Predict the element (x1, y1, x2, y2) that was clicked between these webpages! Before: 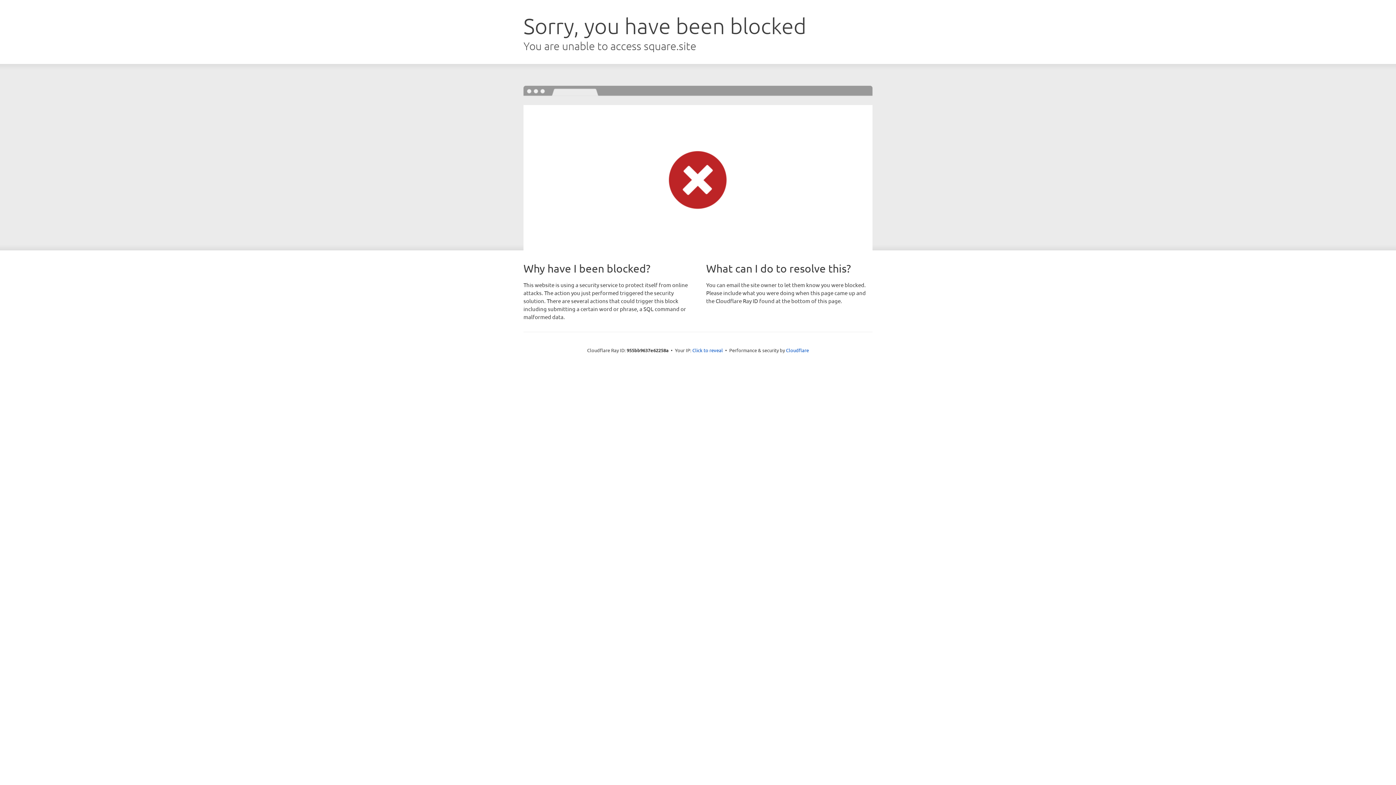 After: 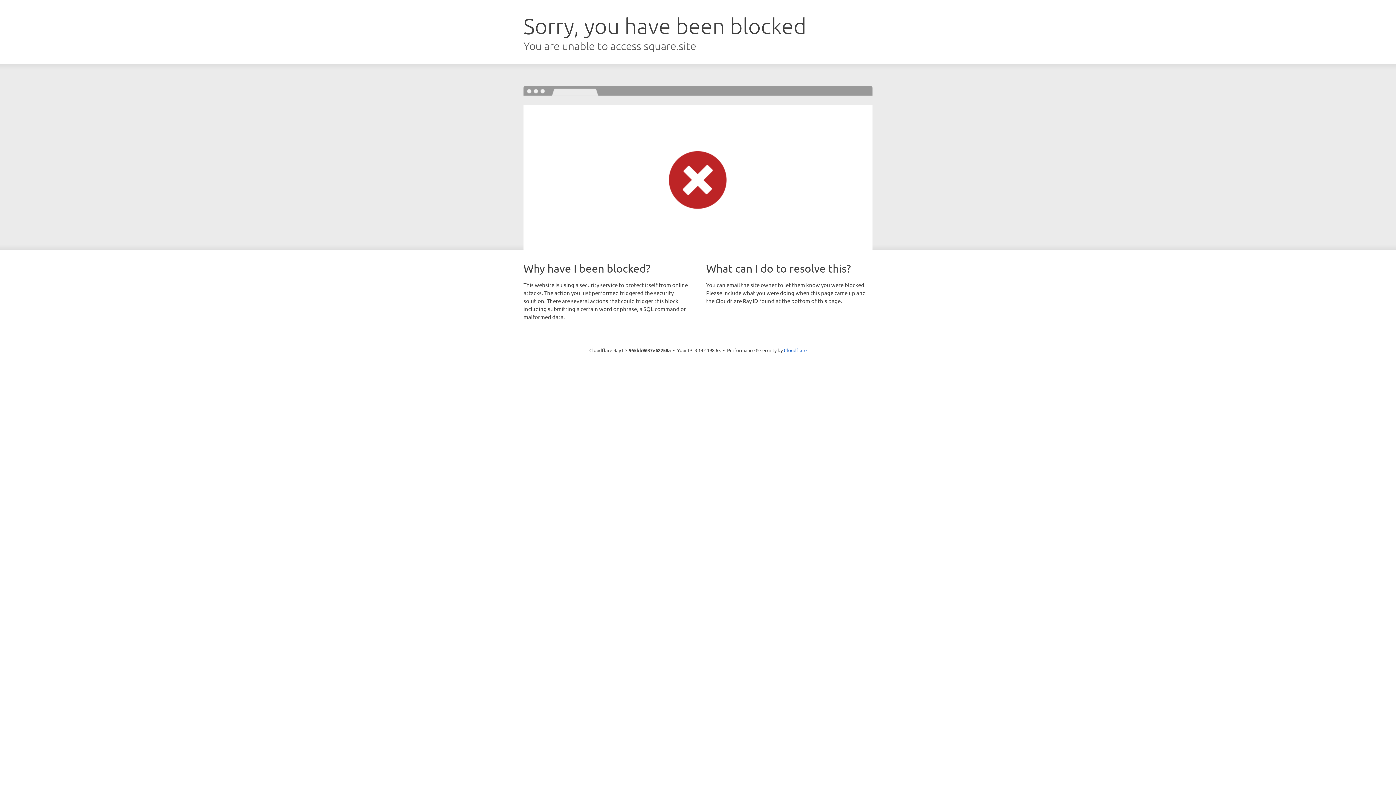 Action: bbox: (692, 346, 723, 353) label: Click to reveal